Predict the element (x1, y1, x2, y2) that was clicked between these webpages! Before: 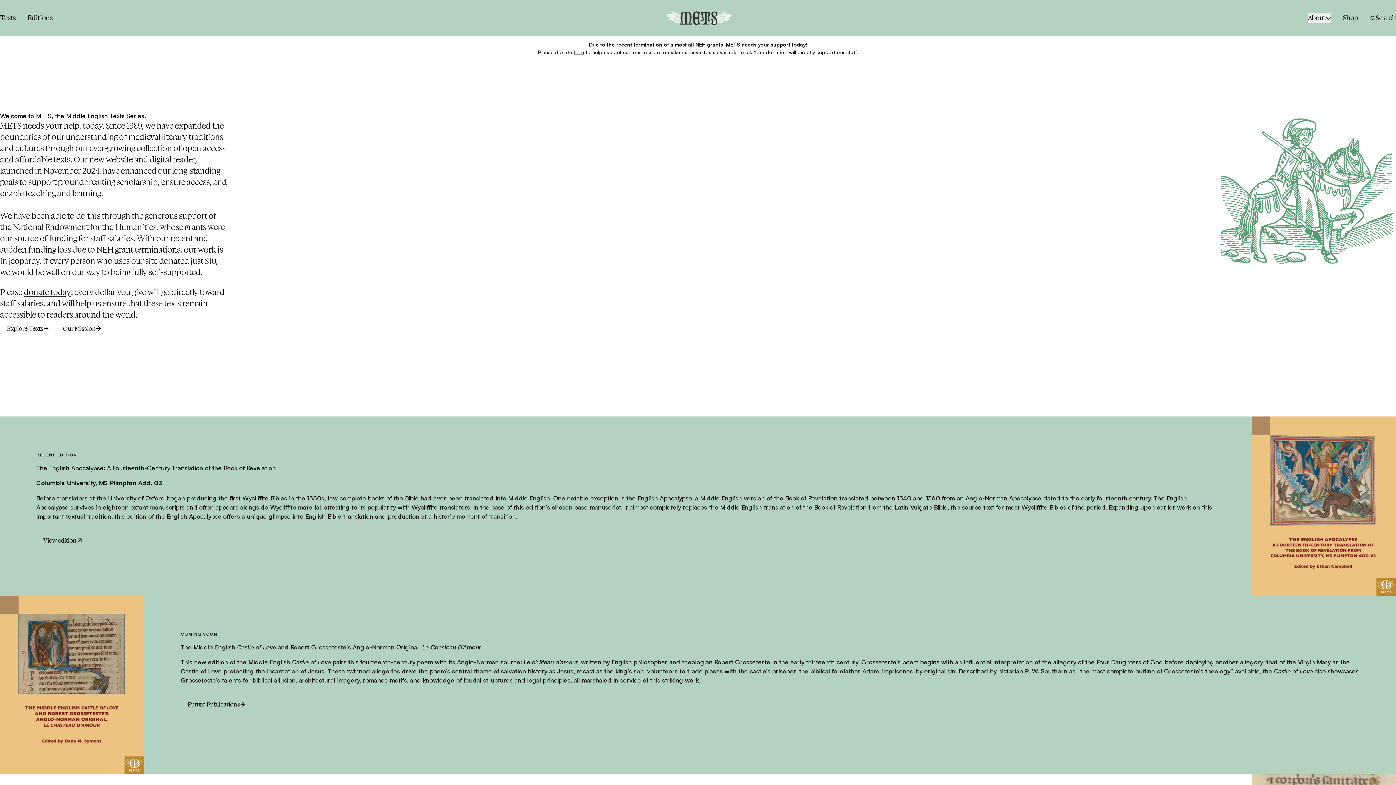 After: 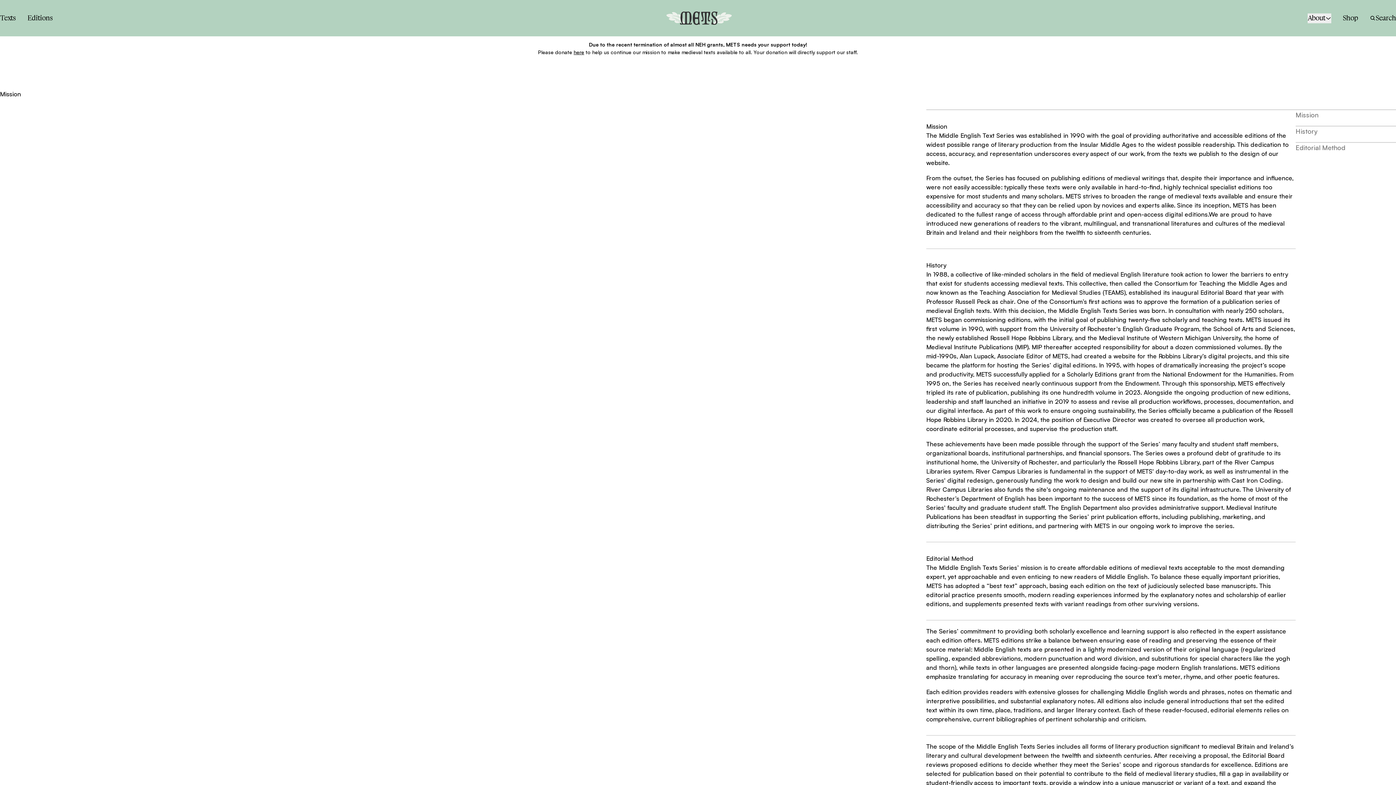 Action: label: Our Mission bbox: (56, 320, 108, 336)